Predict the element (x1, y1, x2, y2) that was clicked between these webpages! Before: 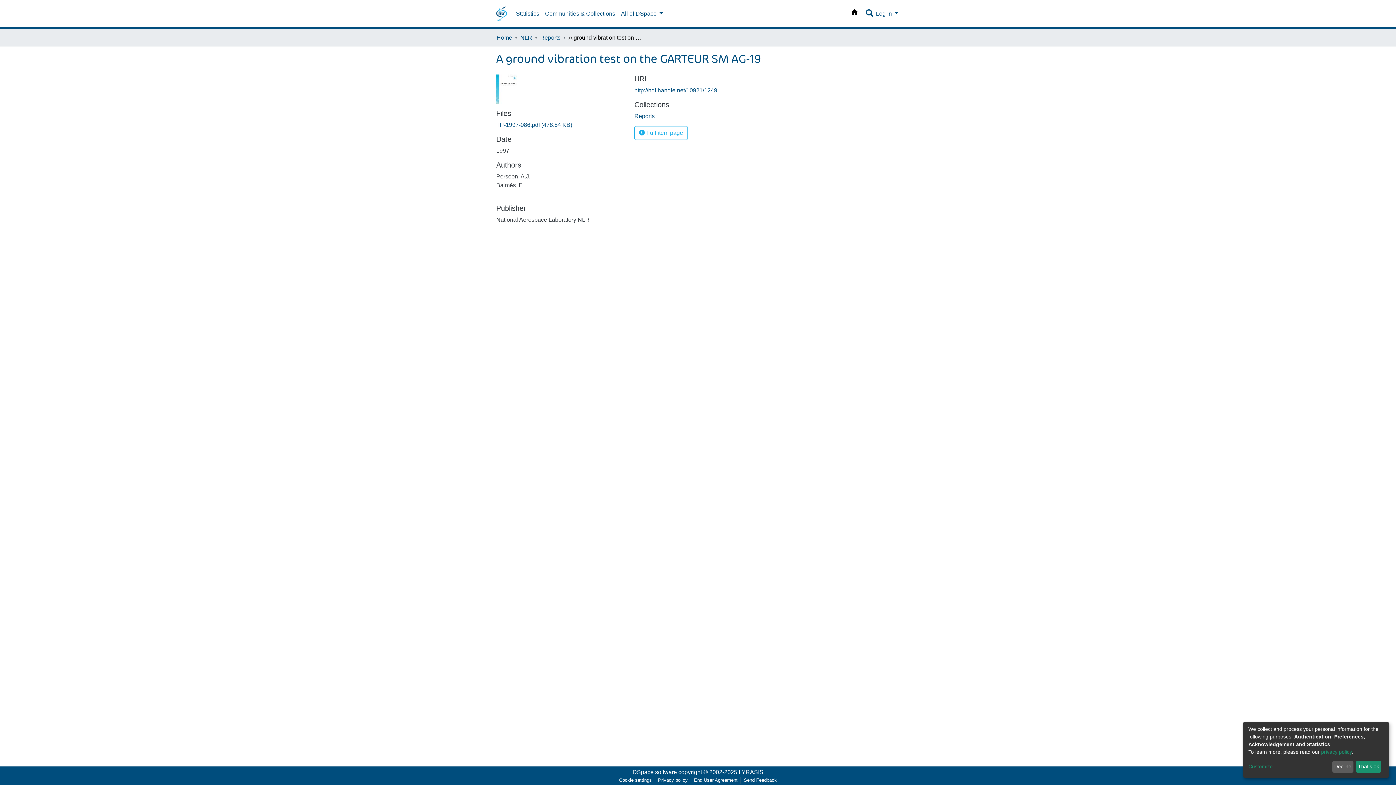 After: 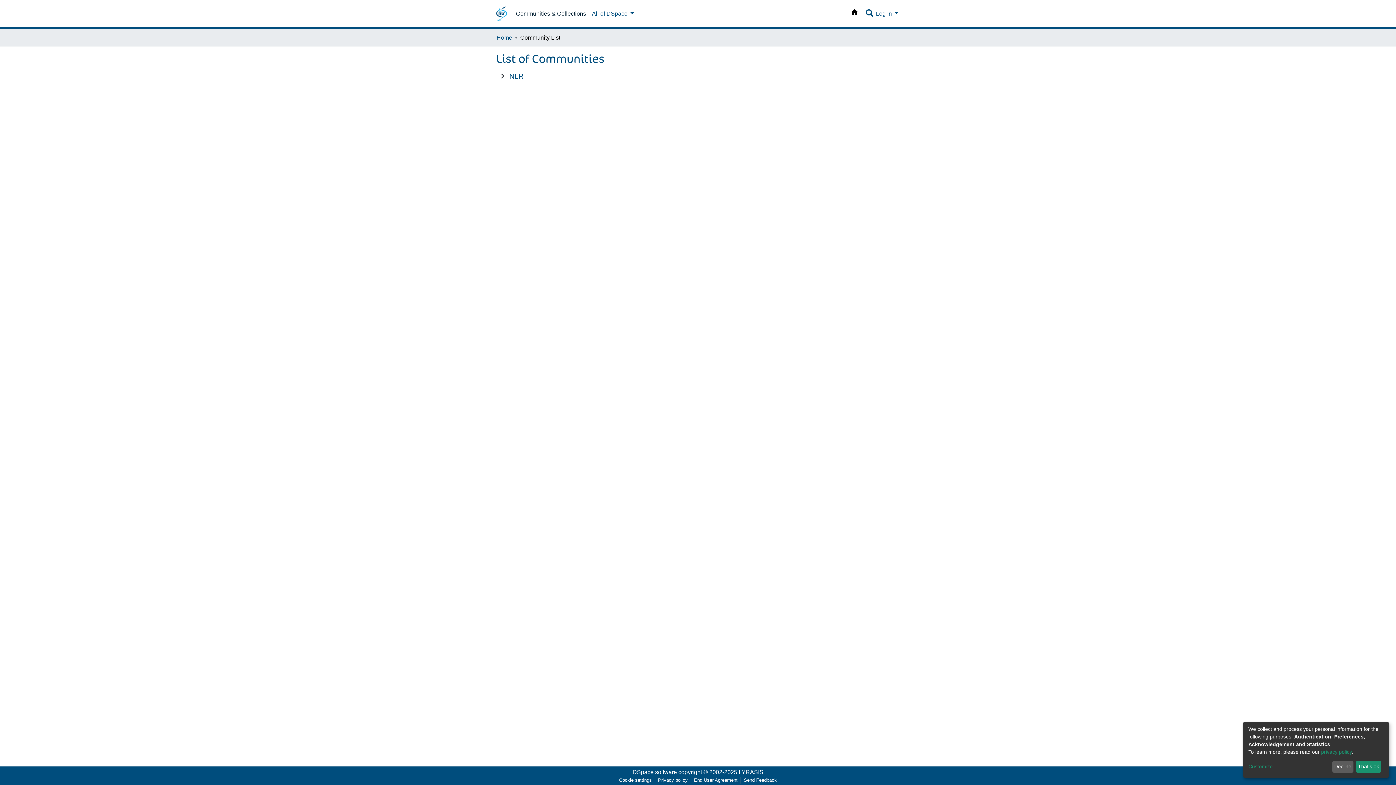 Action: bbox: (542, 6, 618, 21) label: Communities & Collections